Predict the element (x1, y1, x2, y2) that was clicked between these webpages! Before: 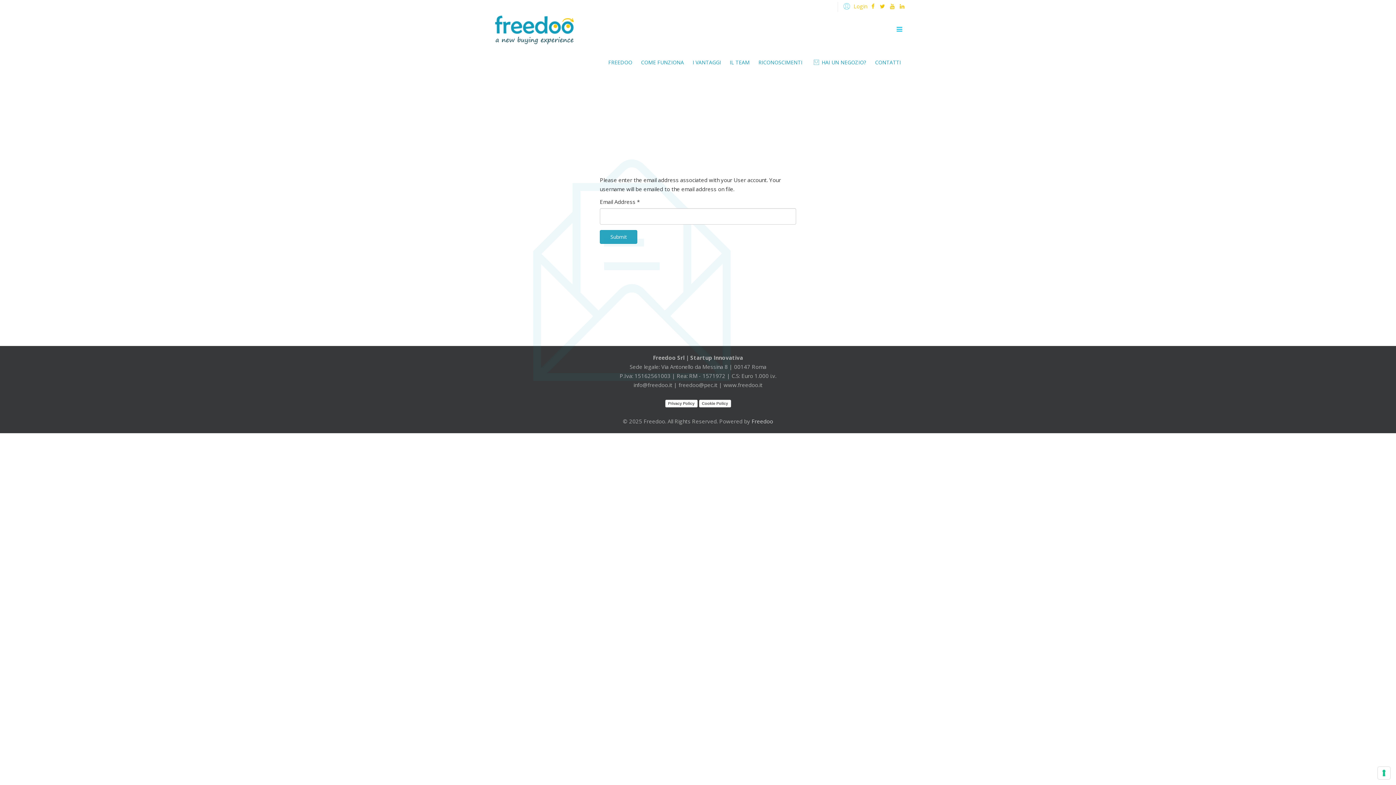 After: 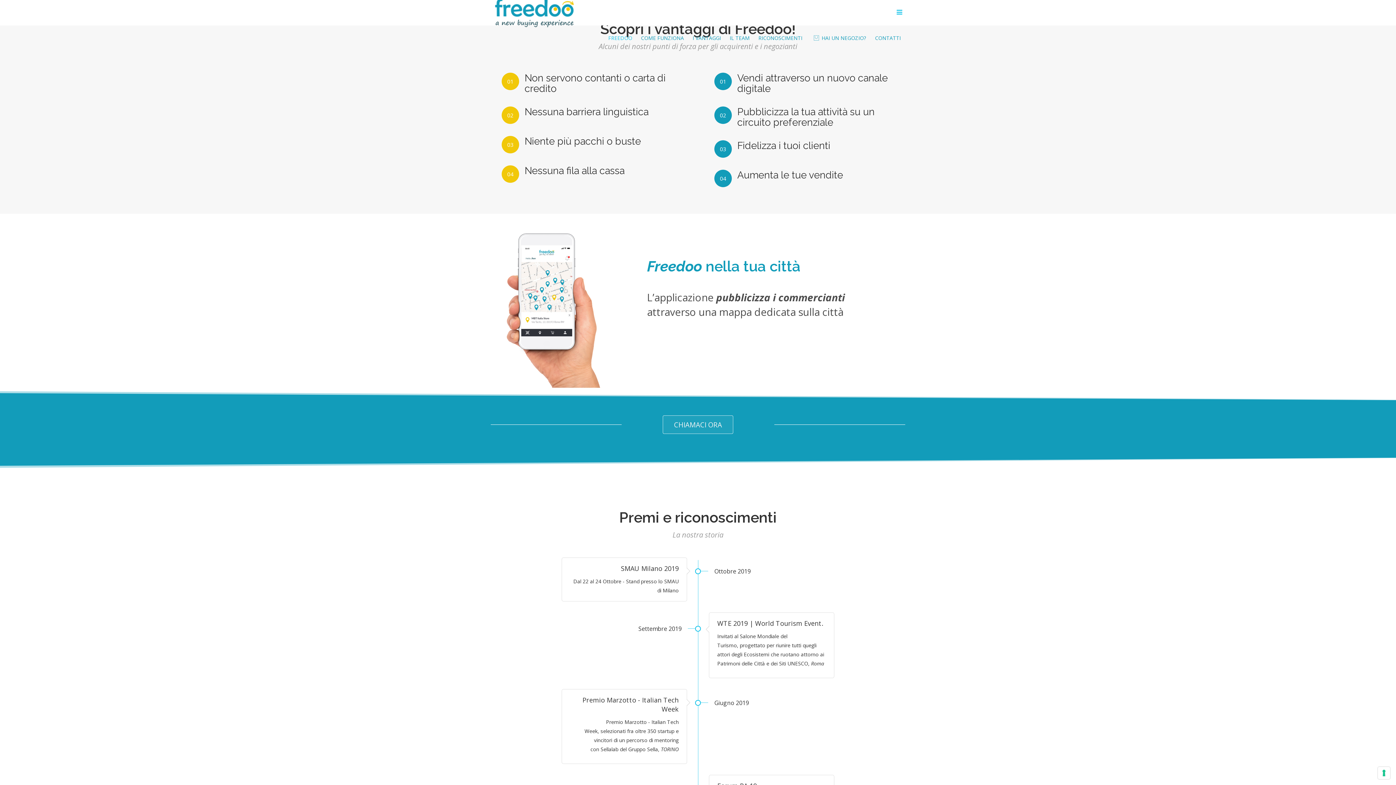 Action: label: I VANTAGGI bbox: (688, 46, 725, 78)